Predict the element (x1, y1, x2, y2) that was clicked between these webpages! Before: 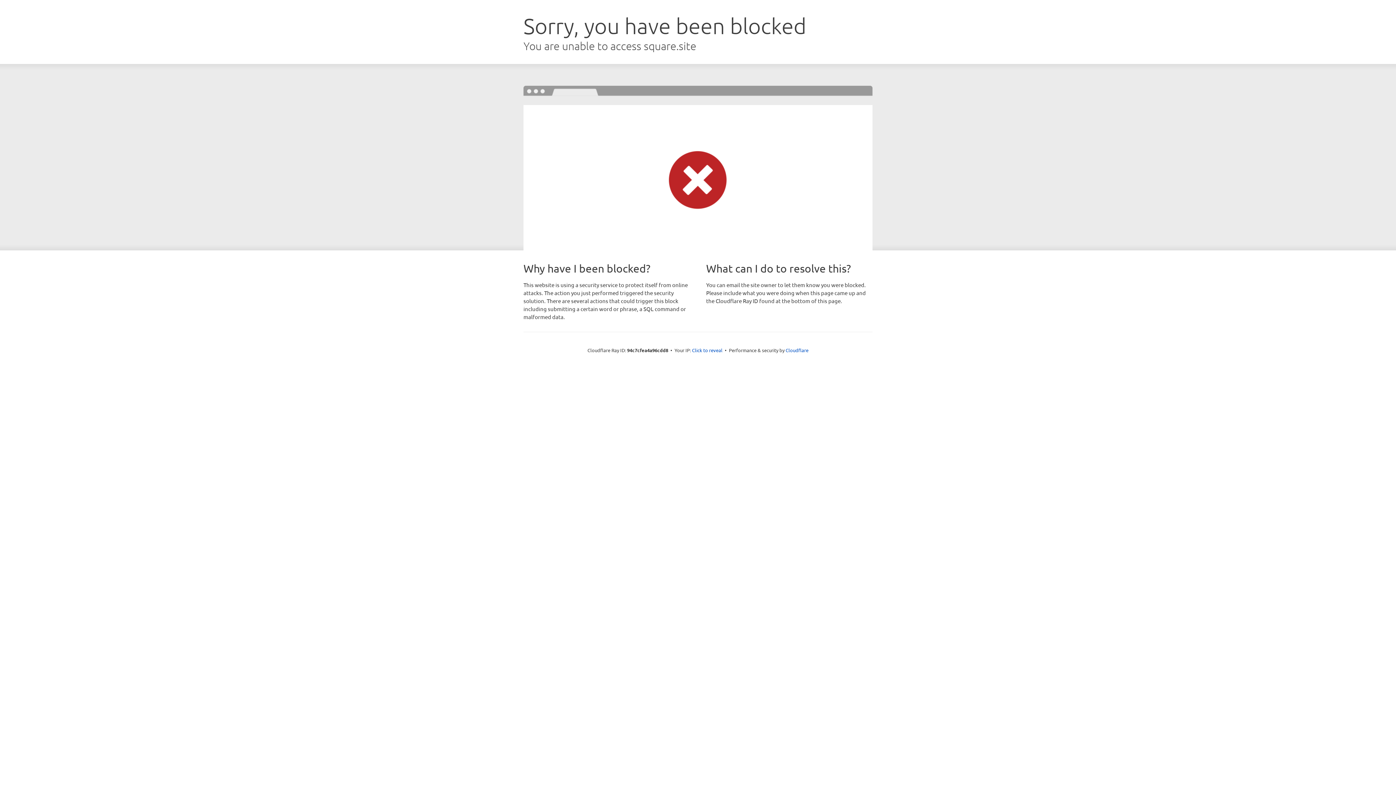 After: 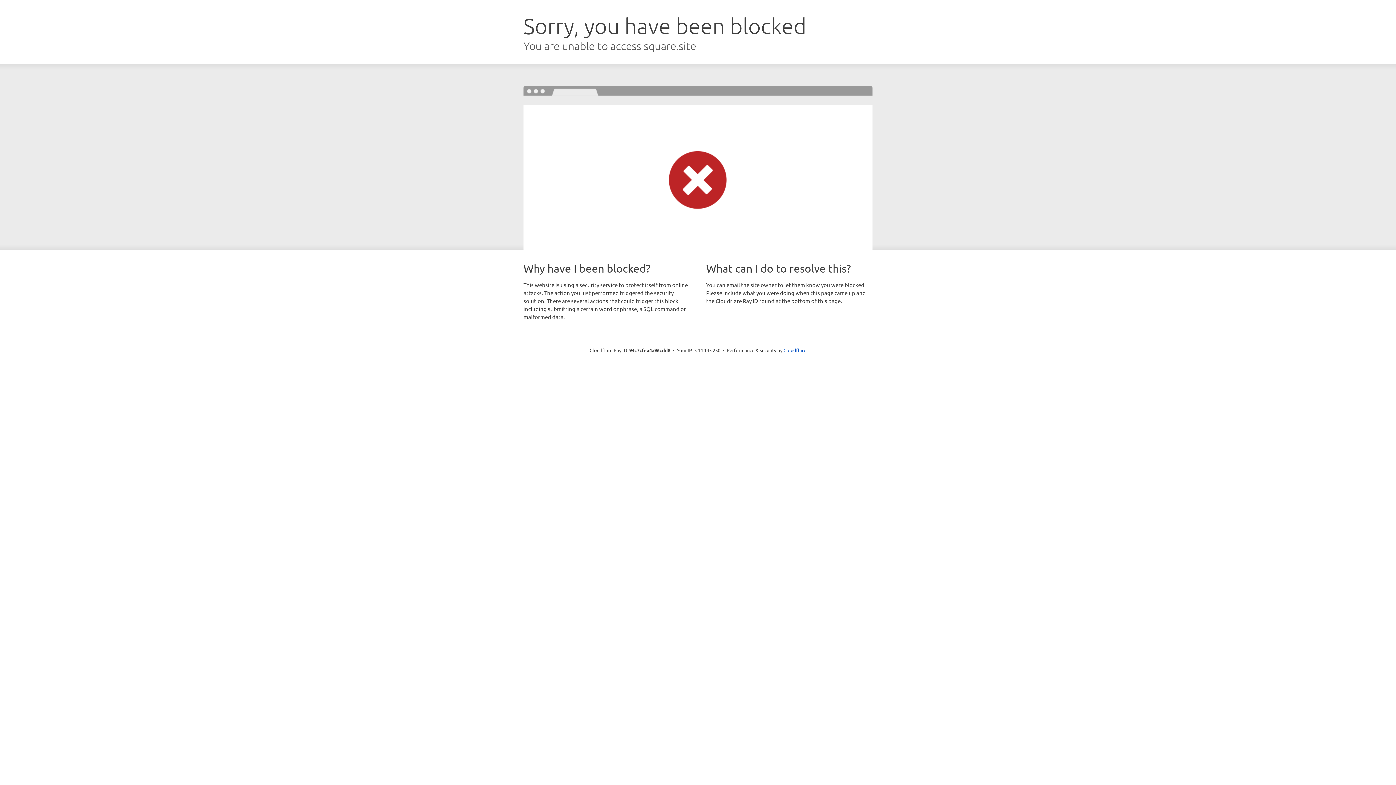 Action: label: Click to reveal bbox: (692, 346, 722, 353)